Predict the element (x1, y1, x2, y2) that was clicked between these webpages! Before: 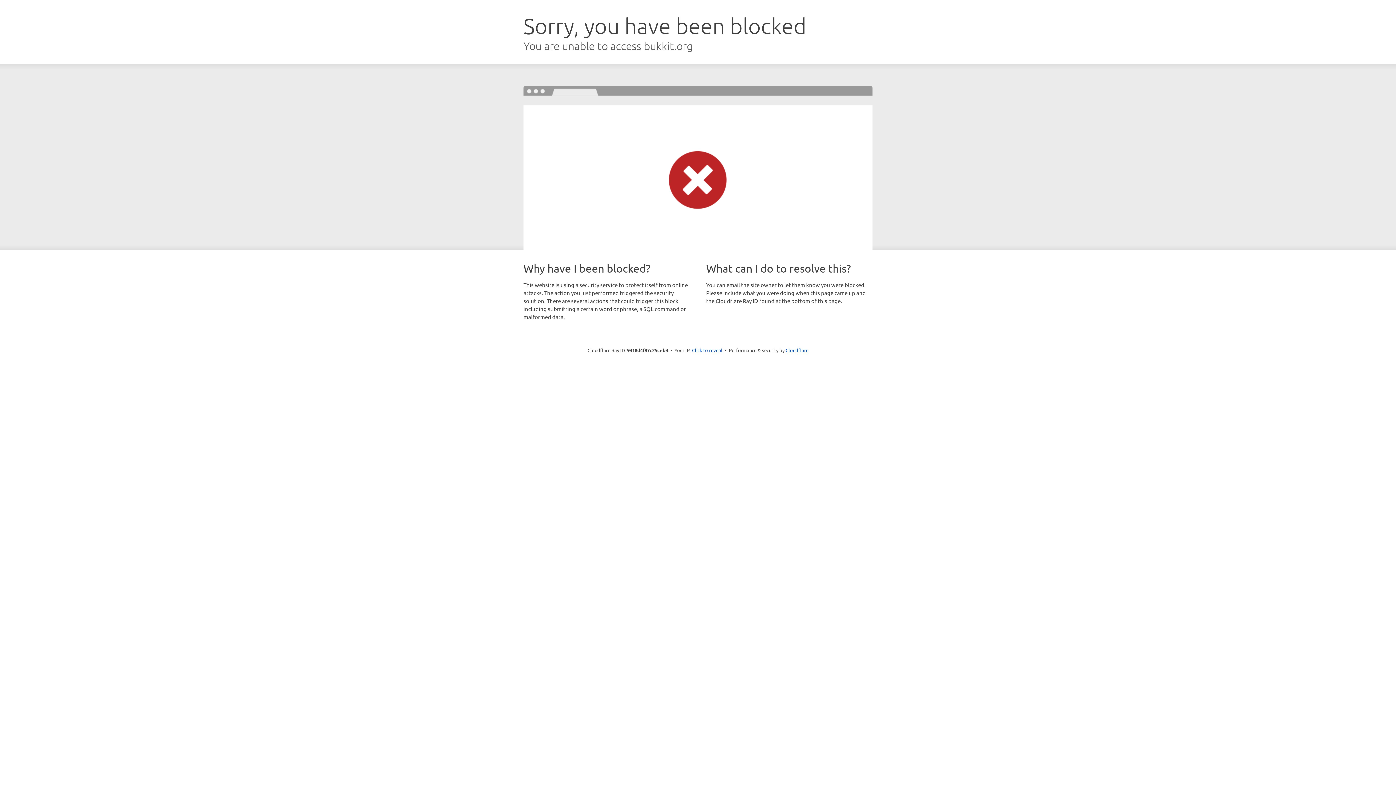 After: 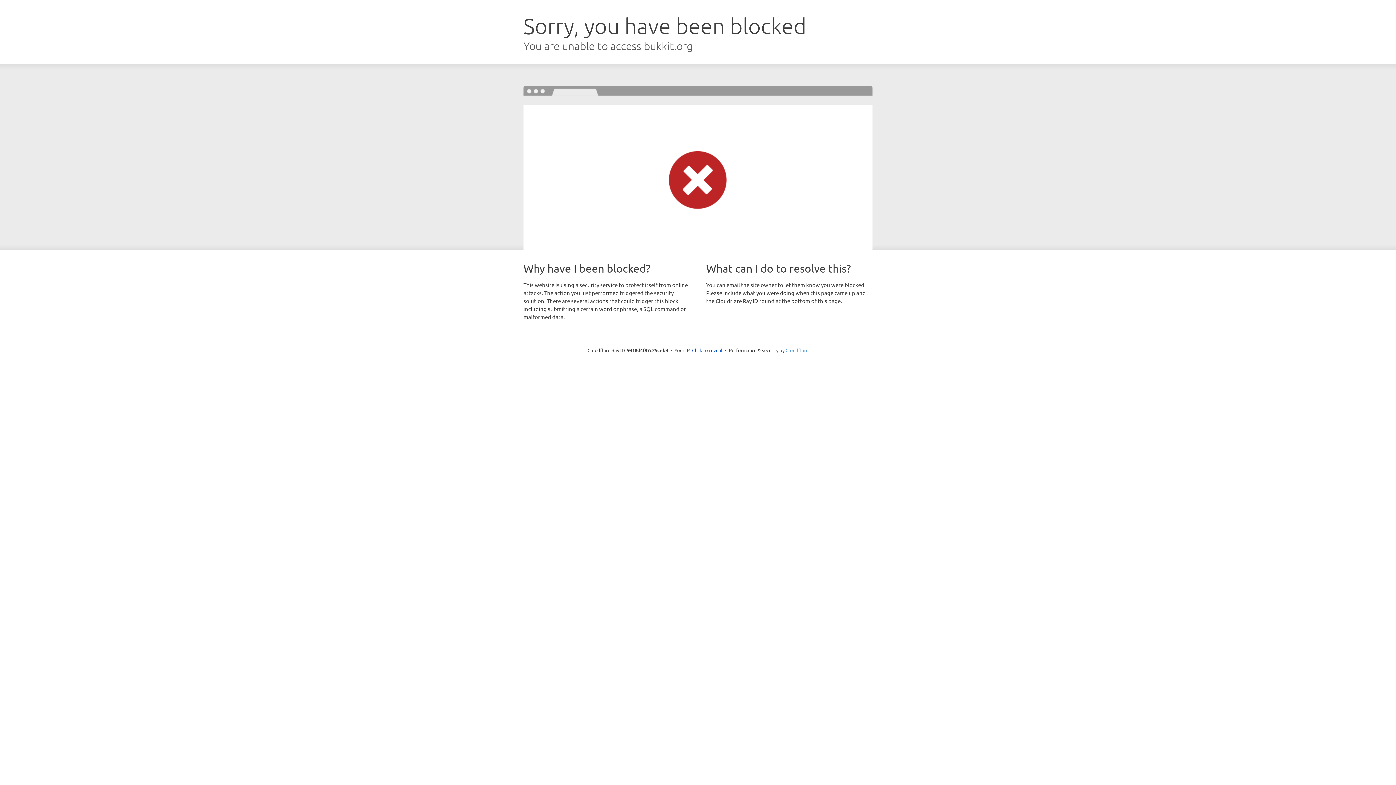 Action: bbox: (785, 347, 808, 353) label: Cloudflare